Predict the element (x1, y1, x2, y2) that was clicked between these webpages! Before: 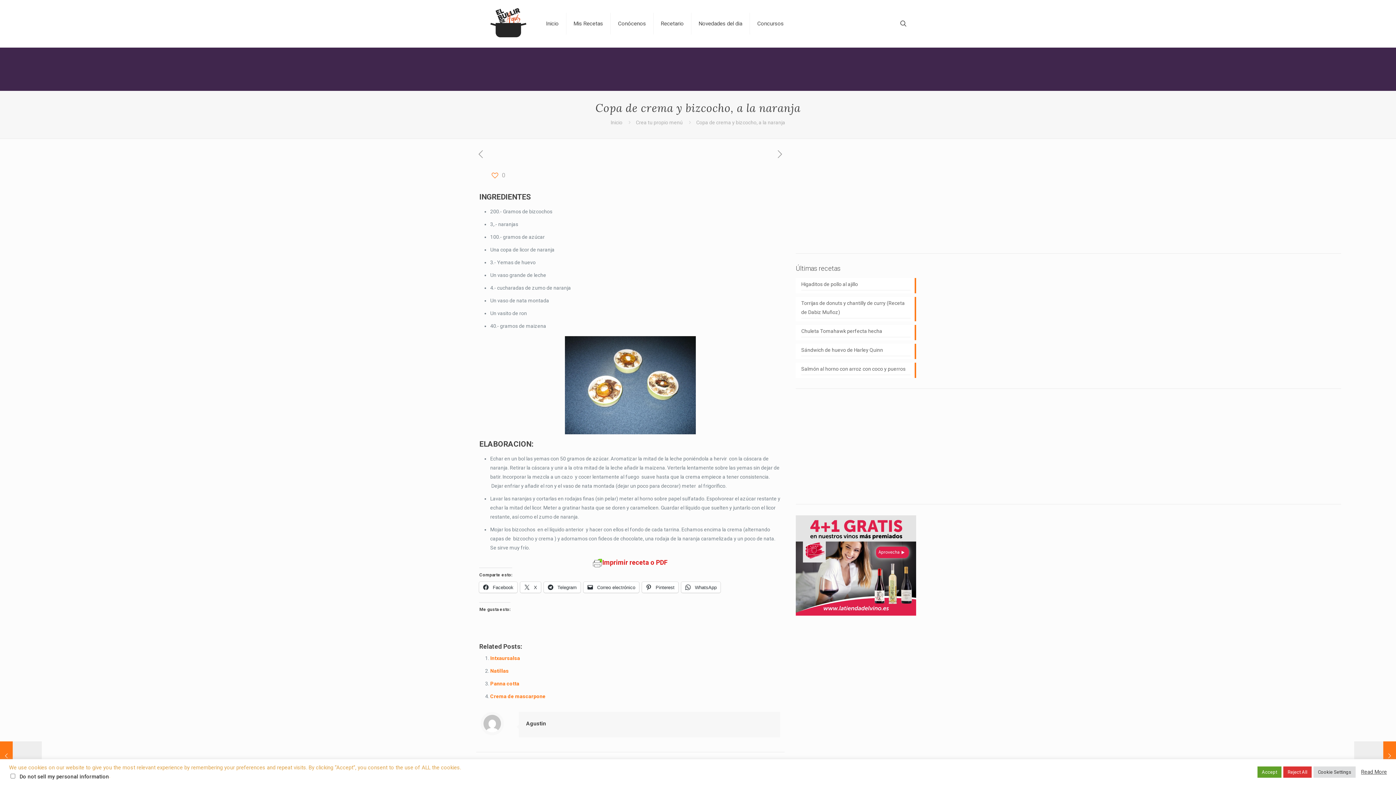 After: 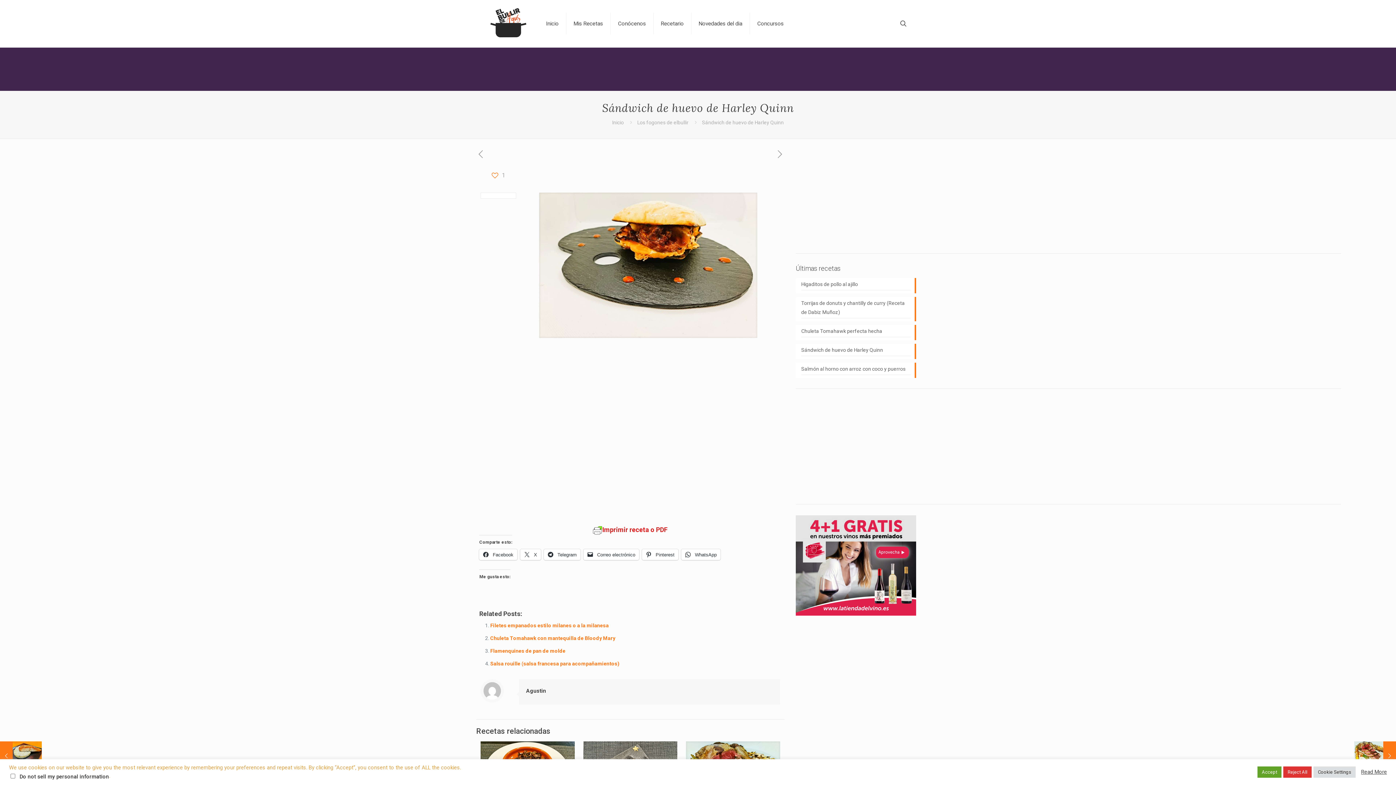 Action: label: Sándwich de huevo de Harley Quinn bbox: (801, 345, 910, 356)